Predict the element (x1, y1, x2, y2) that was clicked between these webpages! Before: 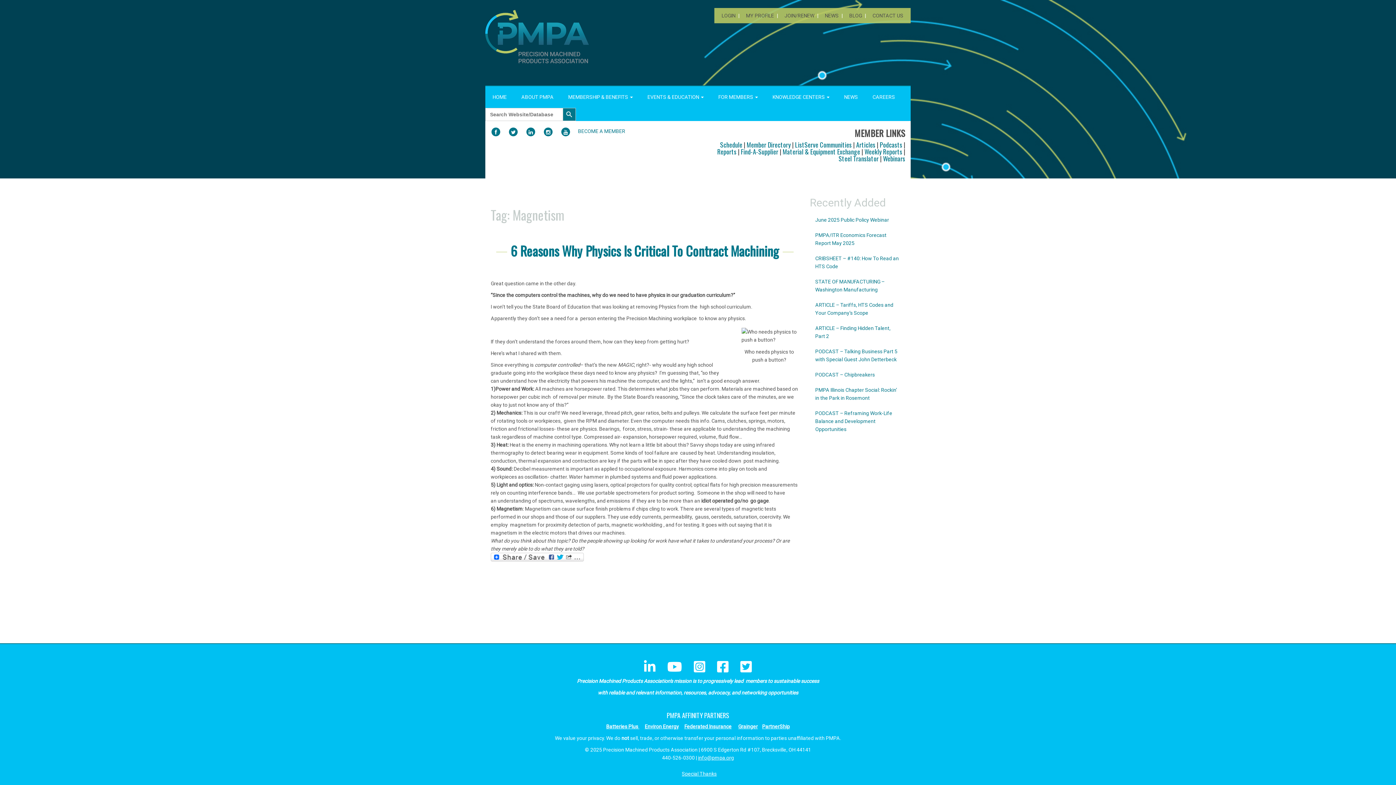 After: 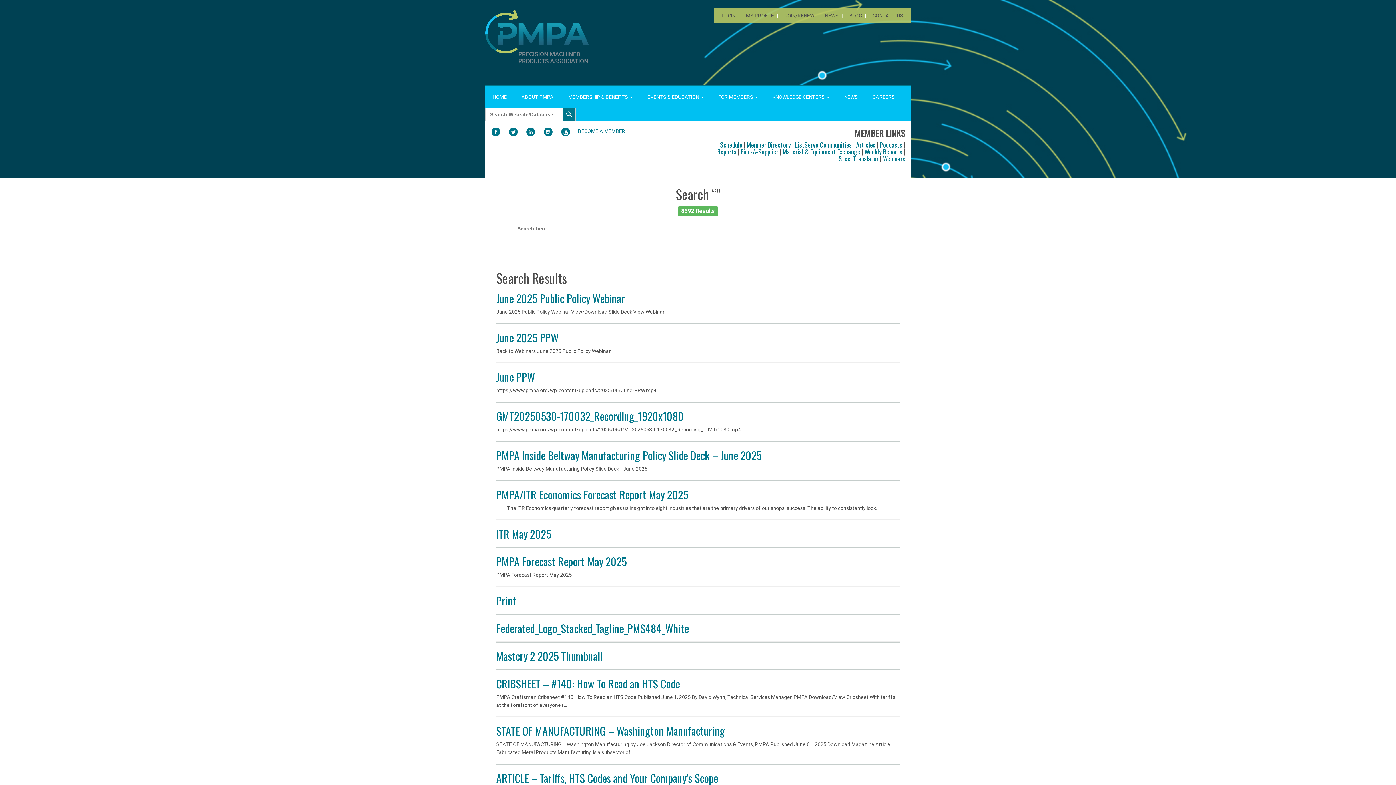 Action: label: Search Button bbox: (562, 107, 576, 121)